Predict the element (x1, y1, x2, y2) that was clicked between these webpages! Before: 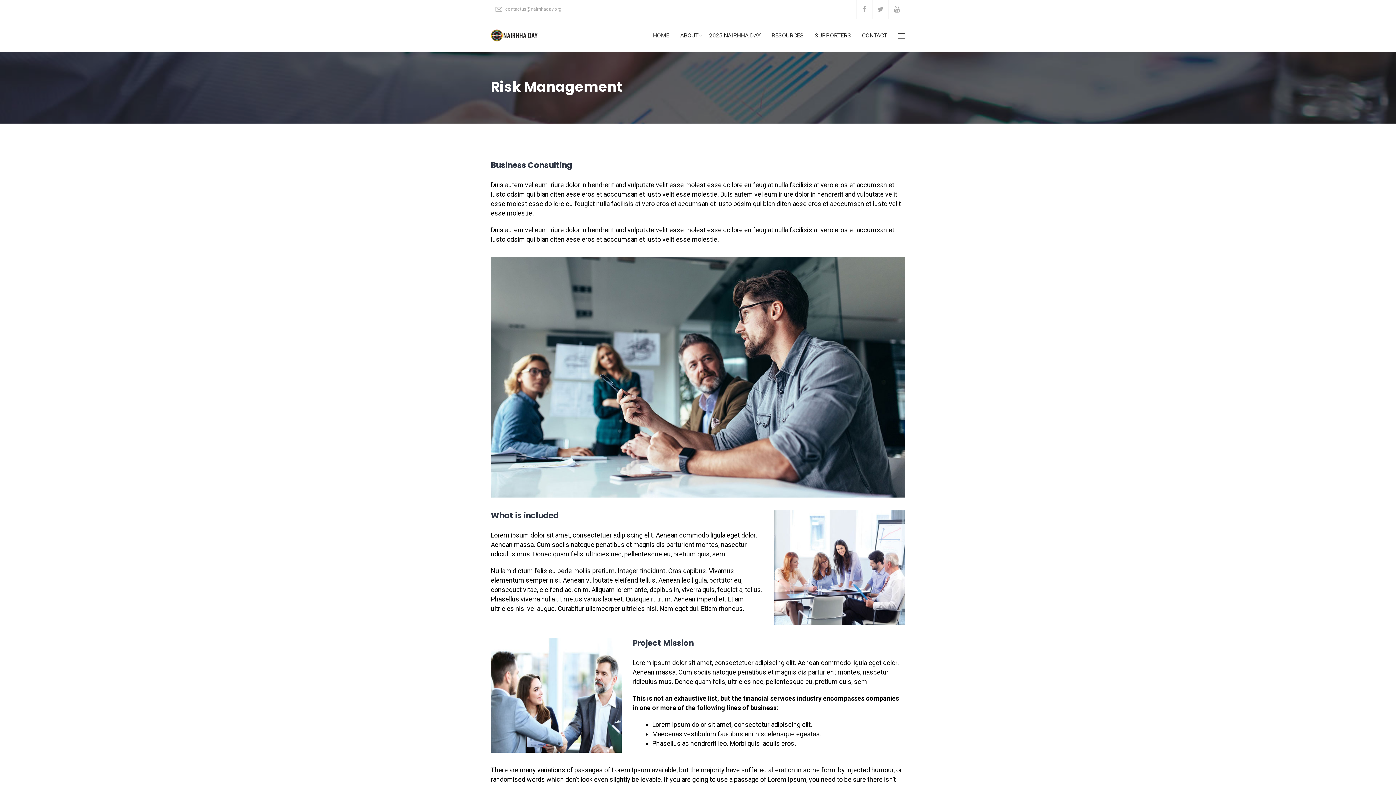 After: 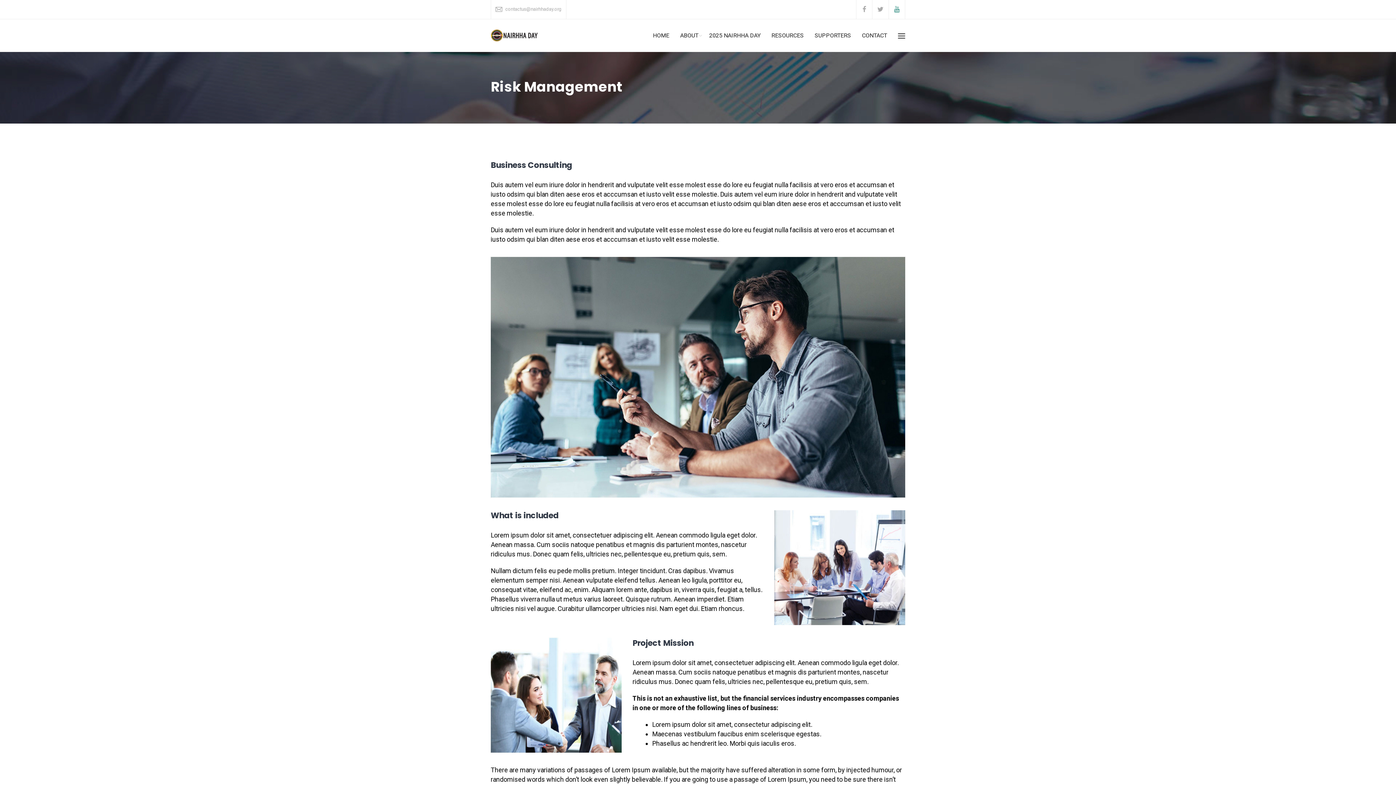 Action: bbox: (893, 4, 900, 14)